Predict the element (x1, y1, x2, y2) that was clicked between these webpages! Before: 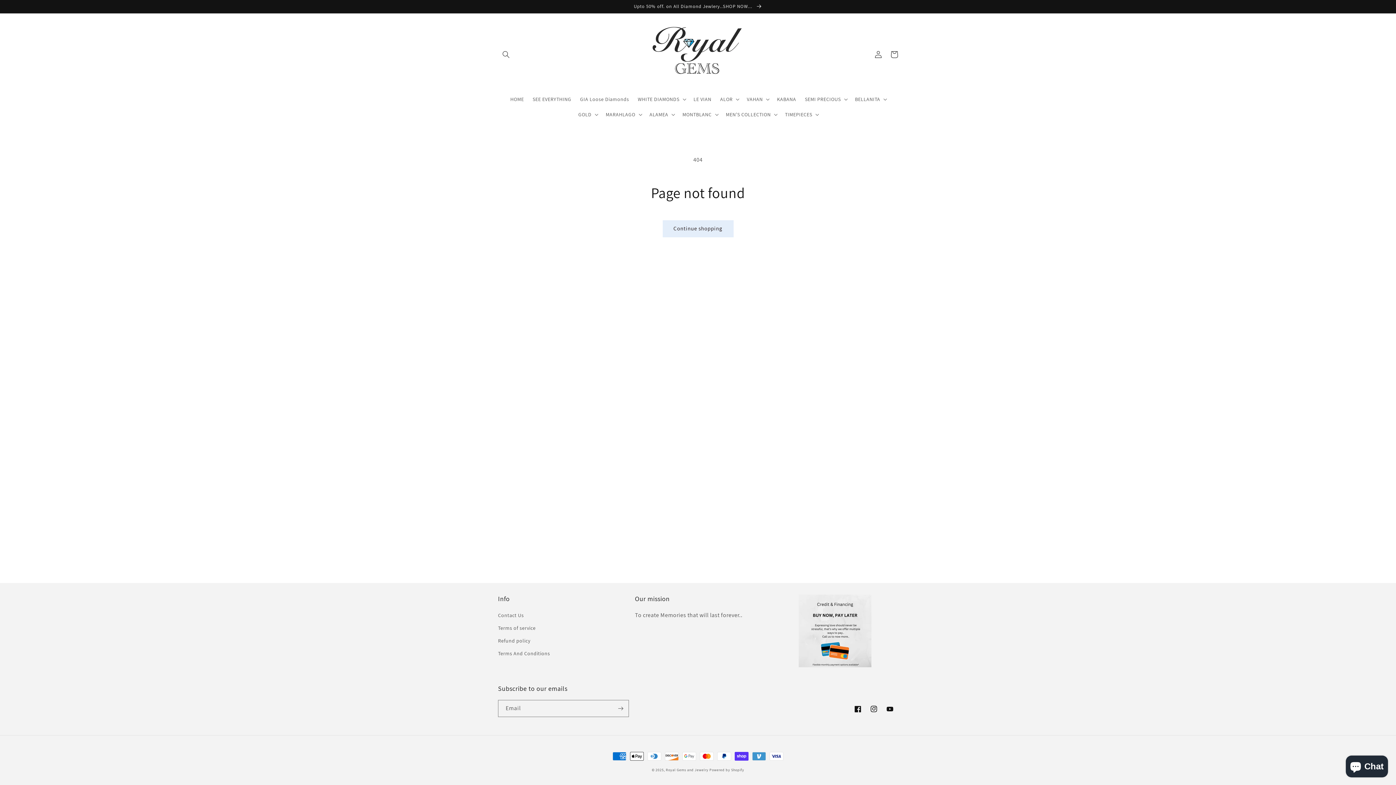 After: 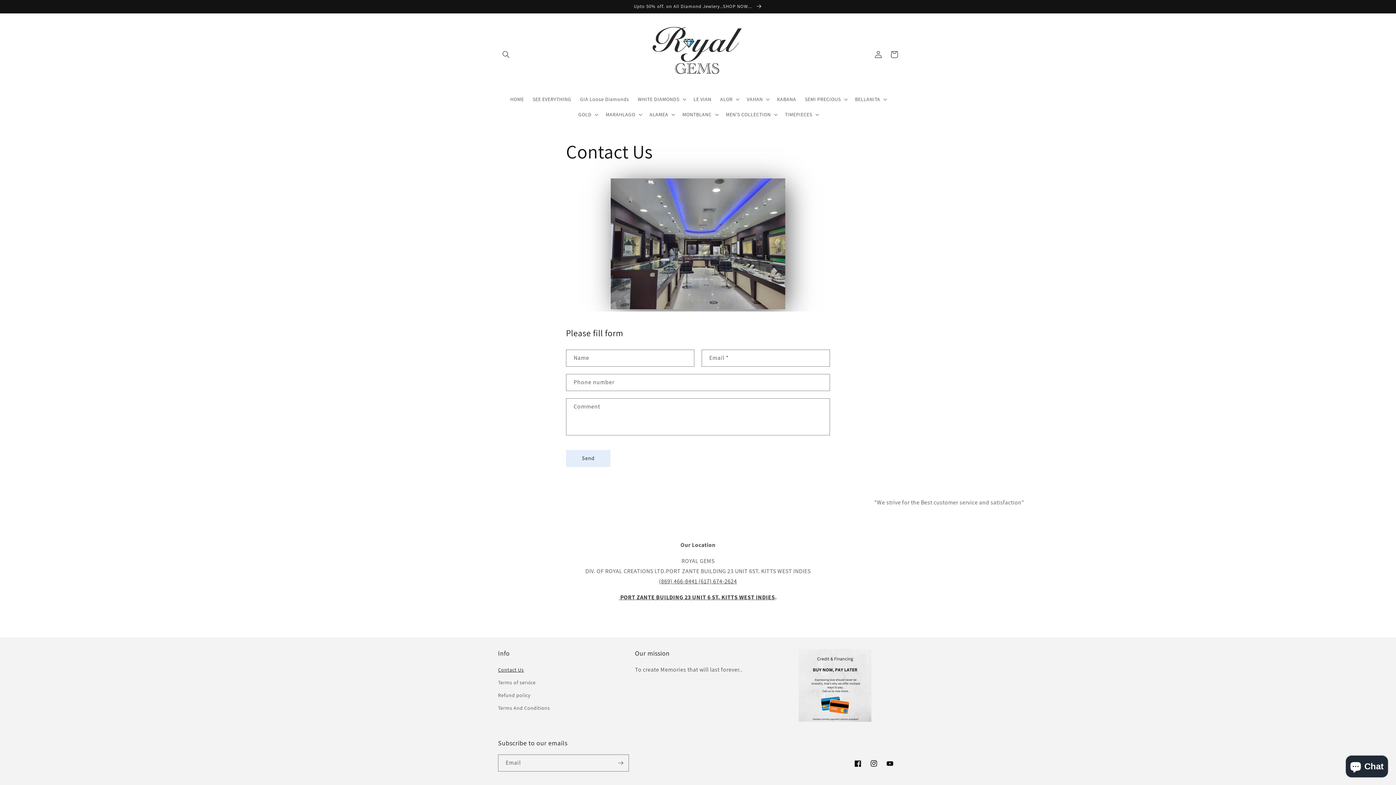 Action: label: Contact Us bbox: (498, 611, 524, 622)